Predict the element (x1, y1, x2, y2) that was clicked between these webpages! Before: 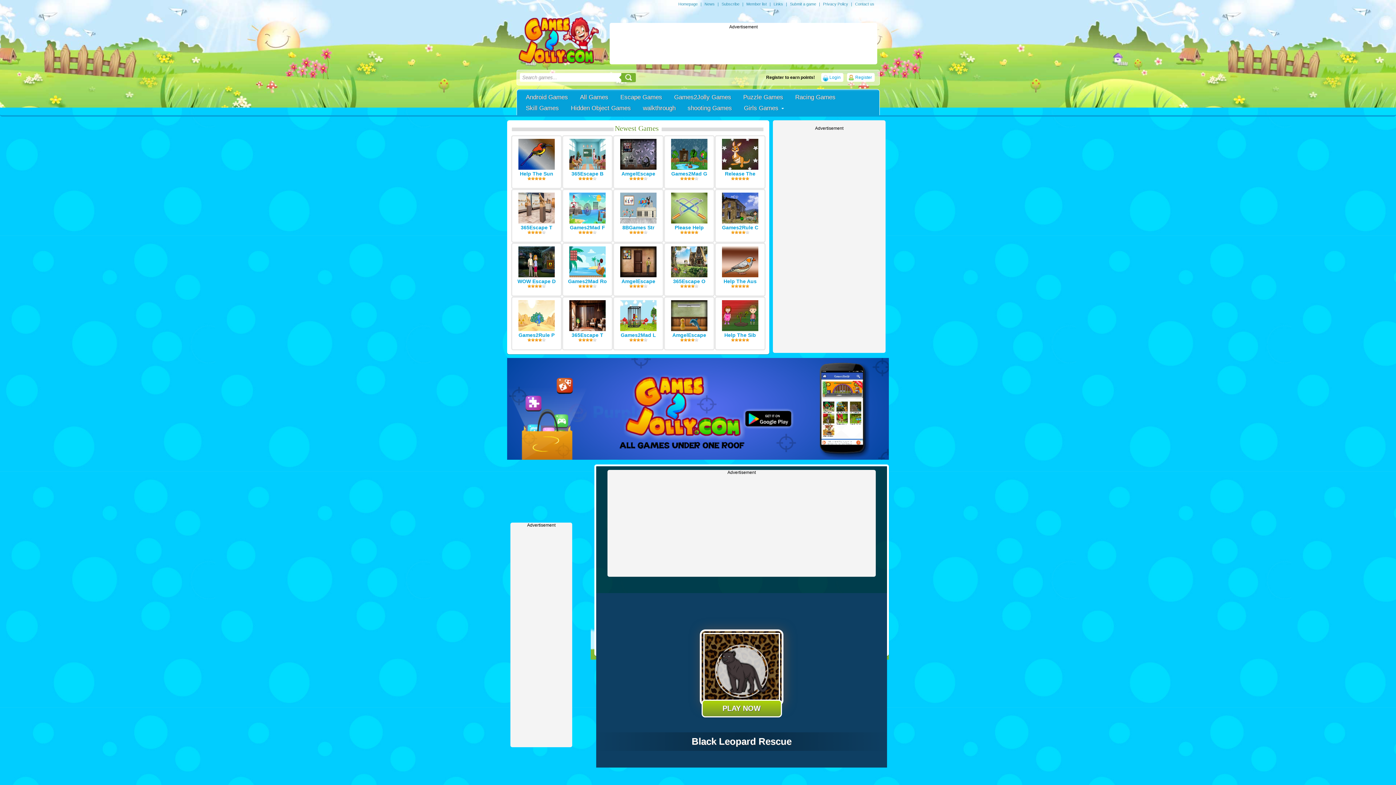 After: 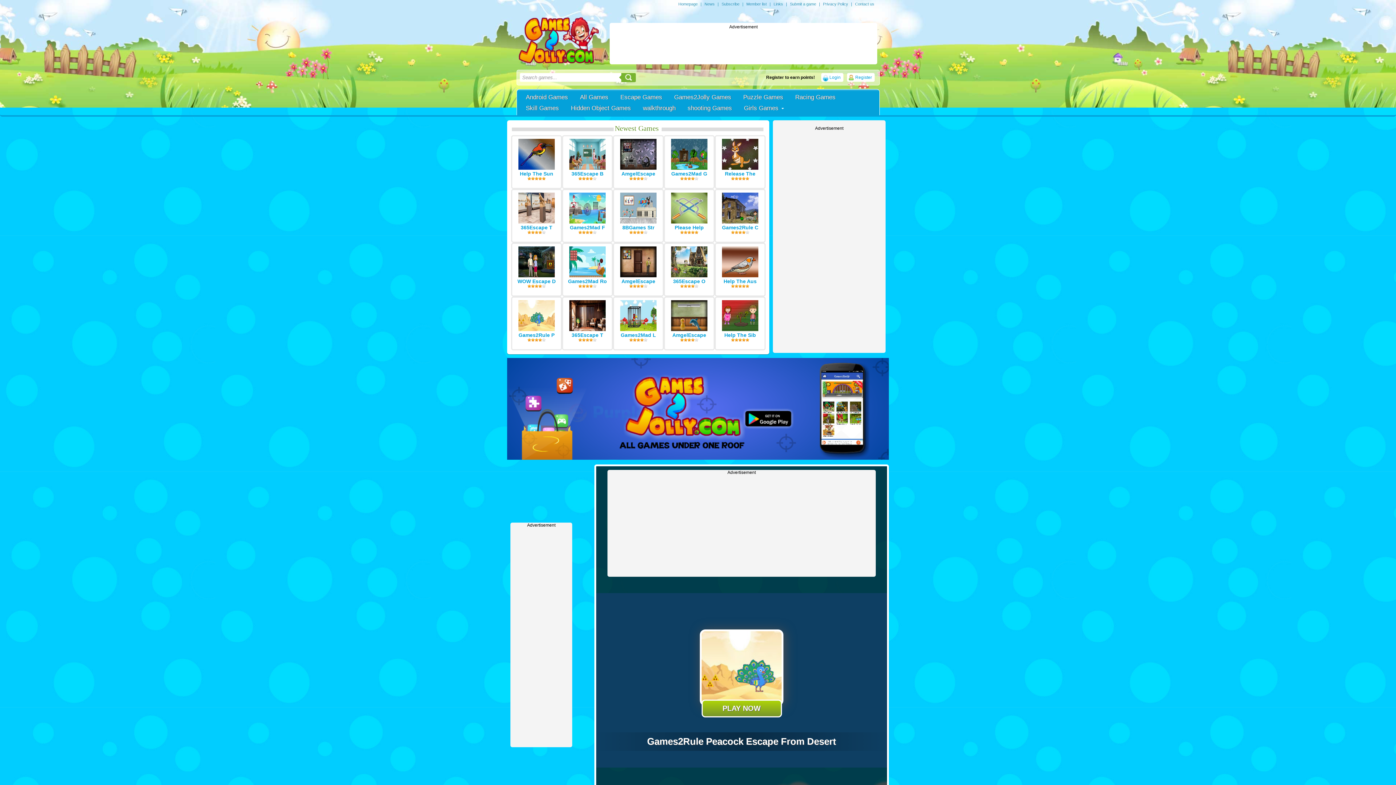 Action: bbox: (518, 332, 554, 338) label: Games2Rule P